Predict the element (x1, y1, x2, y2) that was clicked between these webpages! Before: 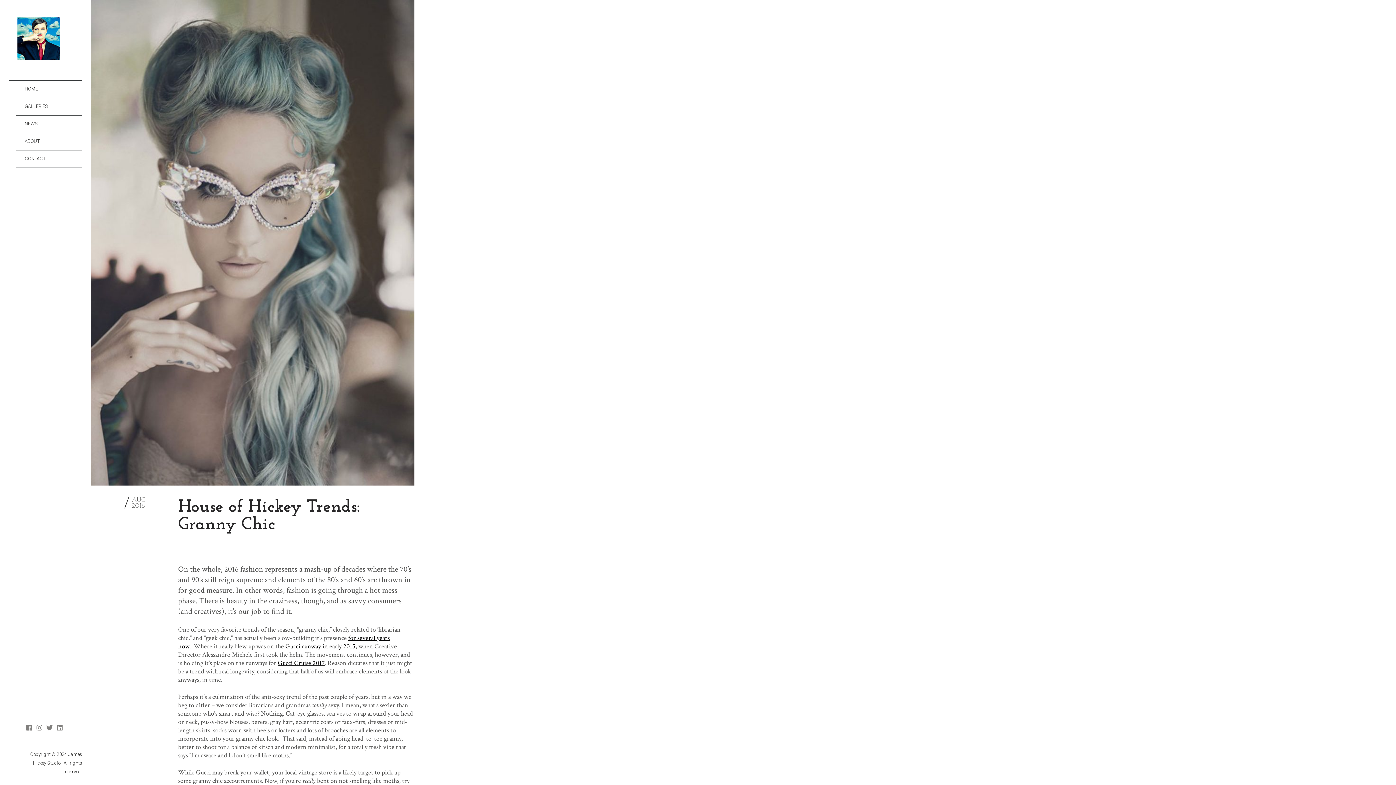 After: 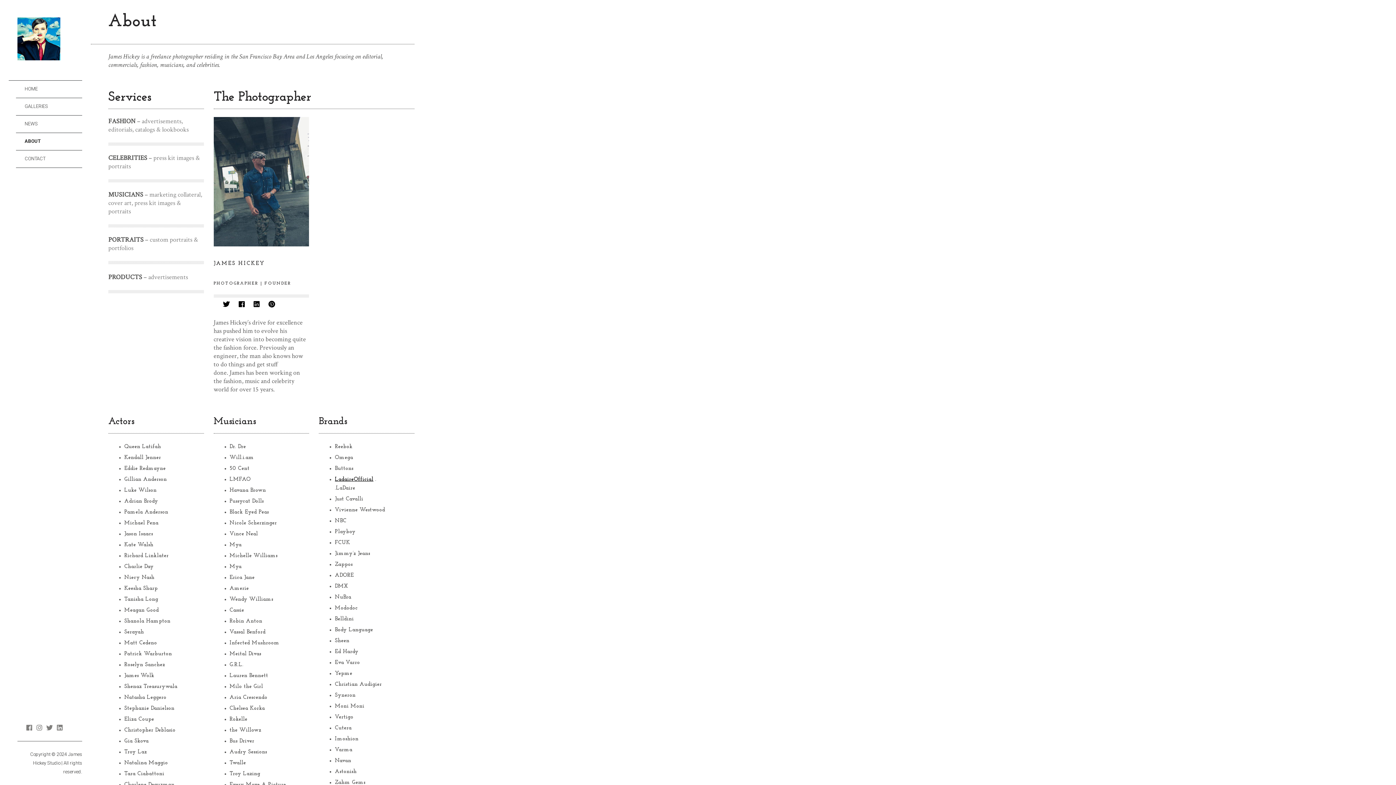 Action: label: ABOUT bbox: (16, 132, 82, 150)